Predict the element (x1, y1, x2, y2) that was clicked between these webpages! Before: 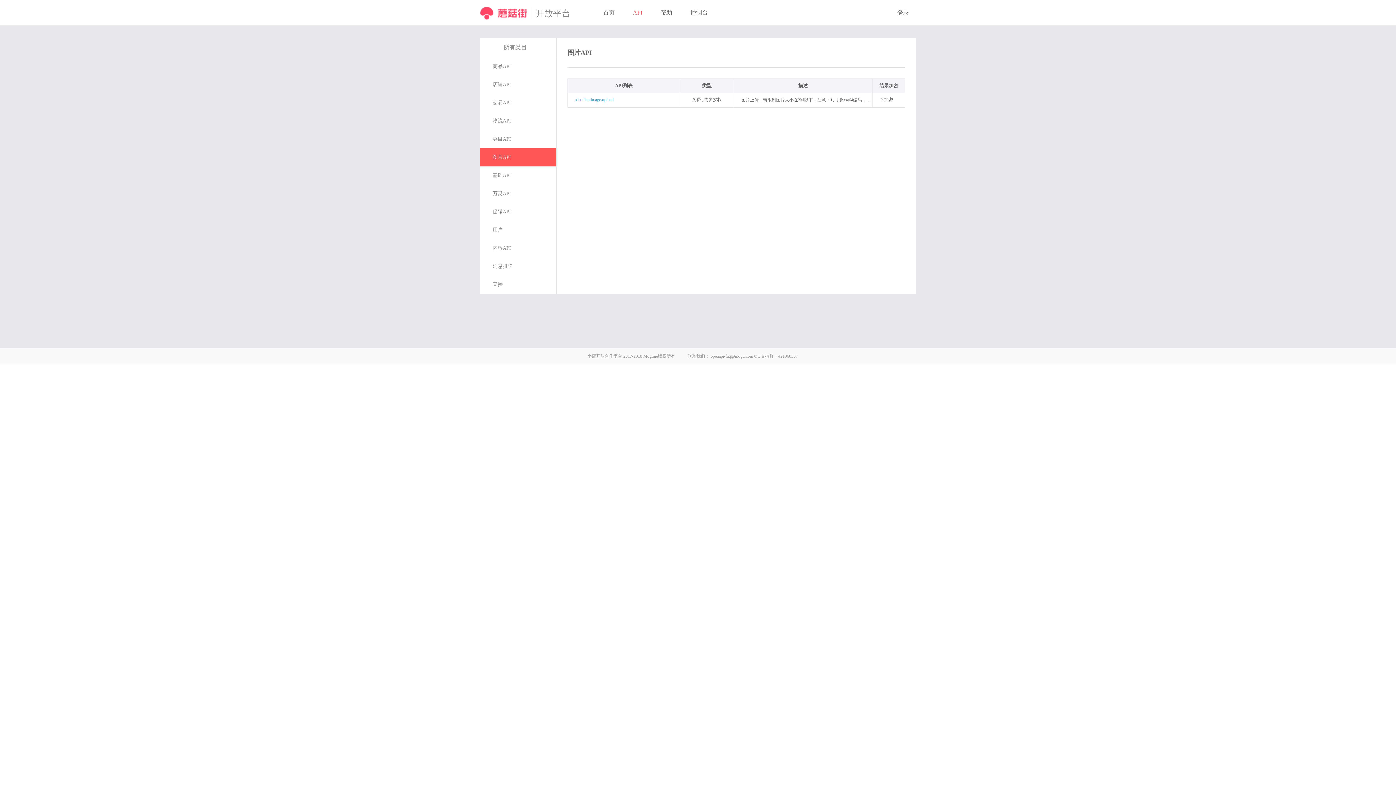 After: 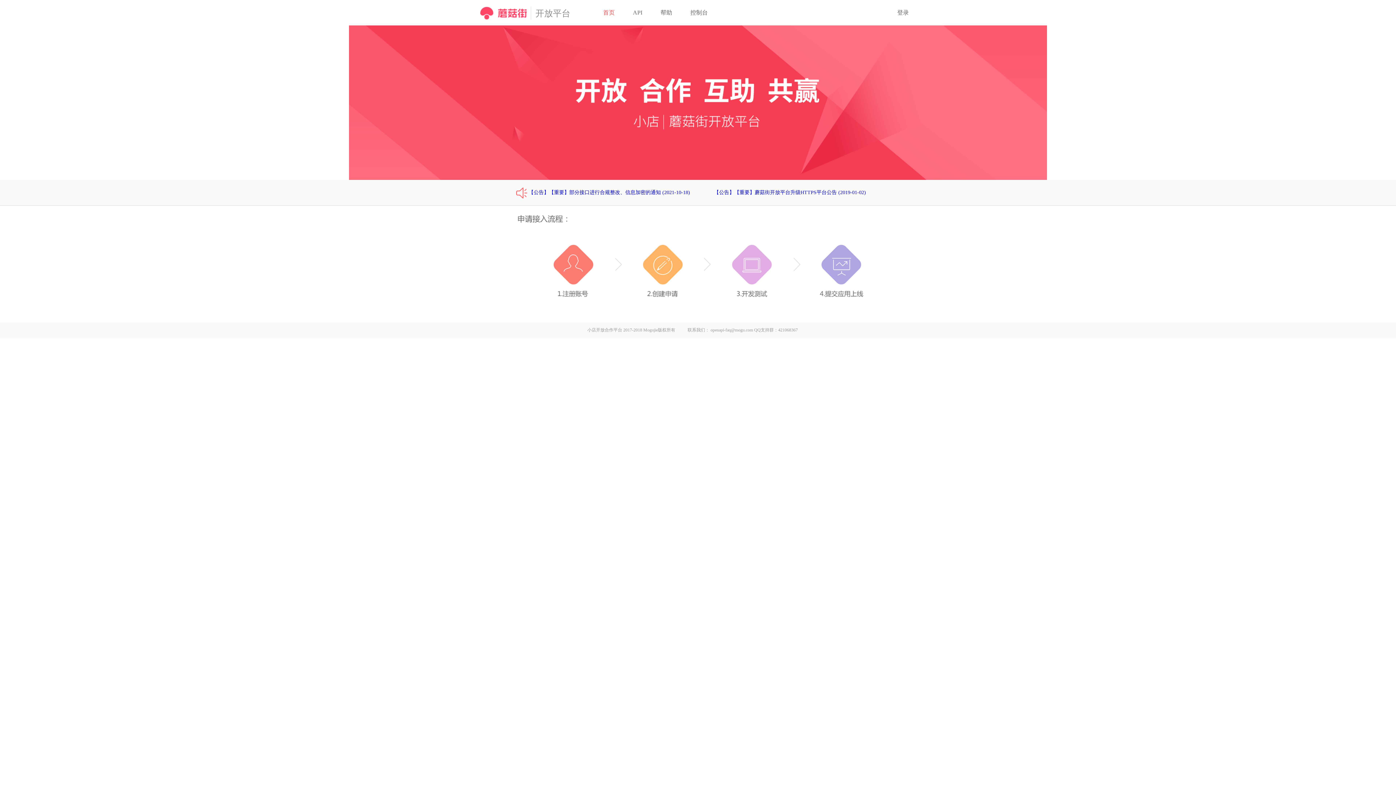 Action: bbox: (480, 6, 531, 19)